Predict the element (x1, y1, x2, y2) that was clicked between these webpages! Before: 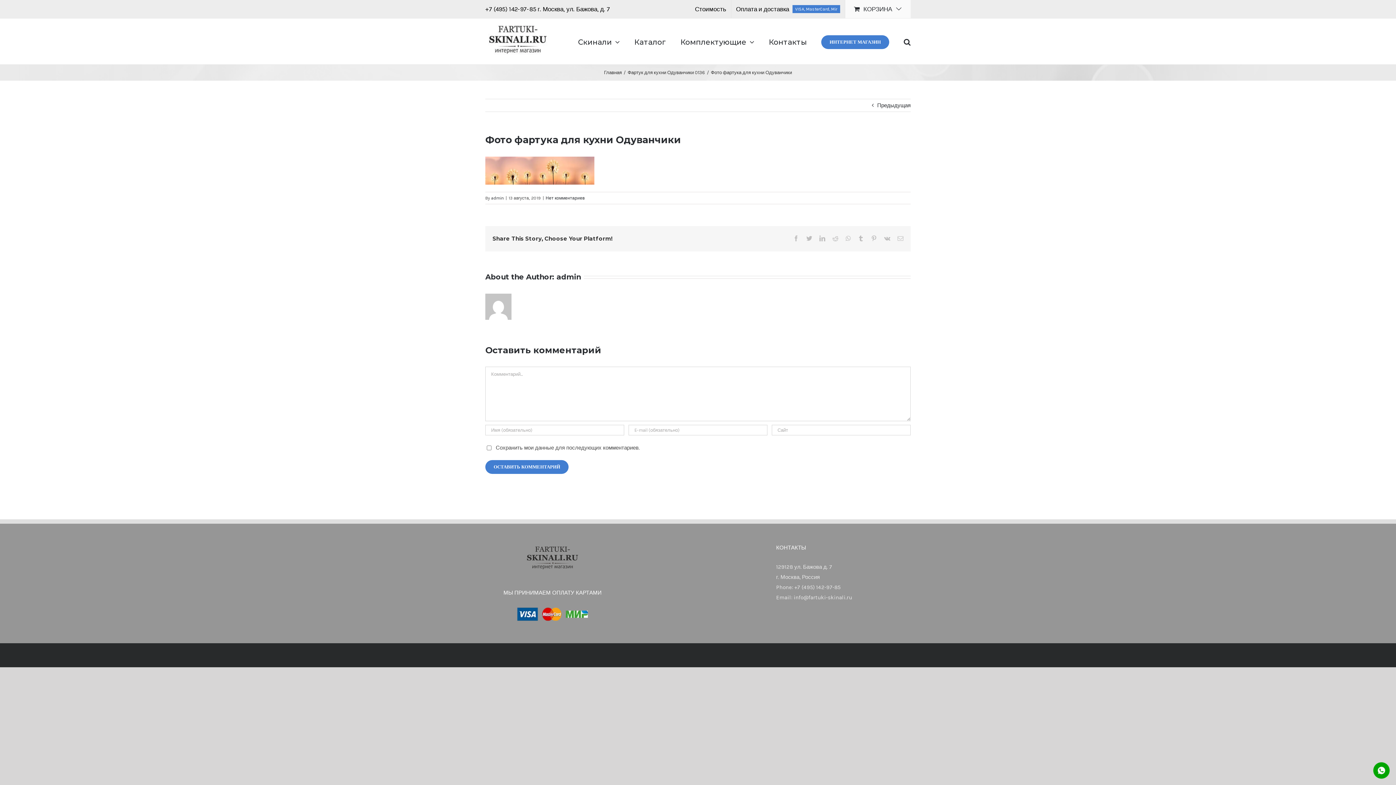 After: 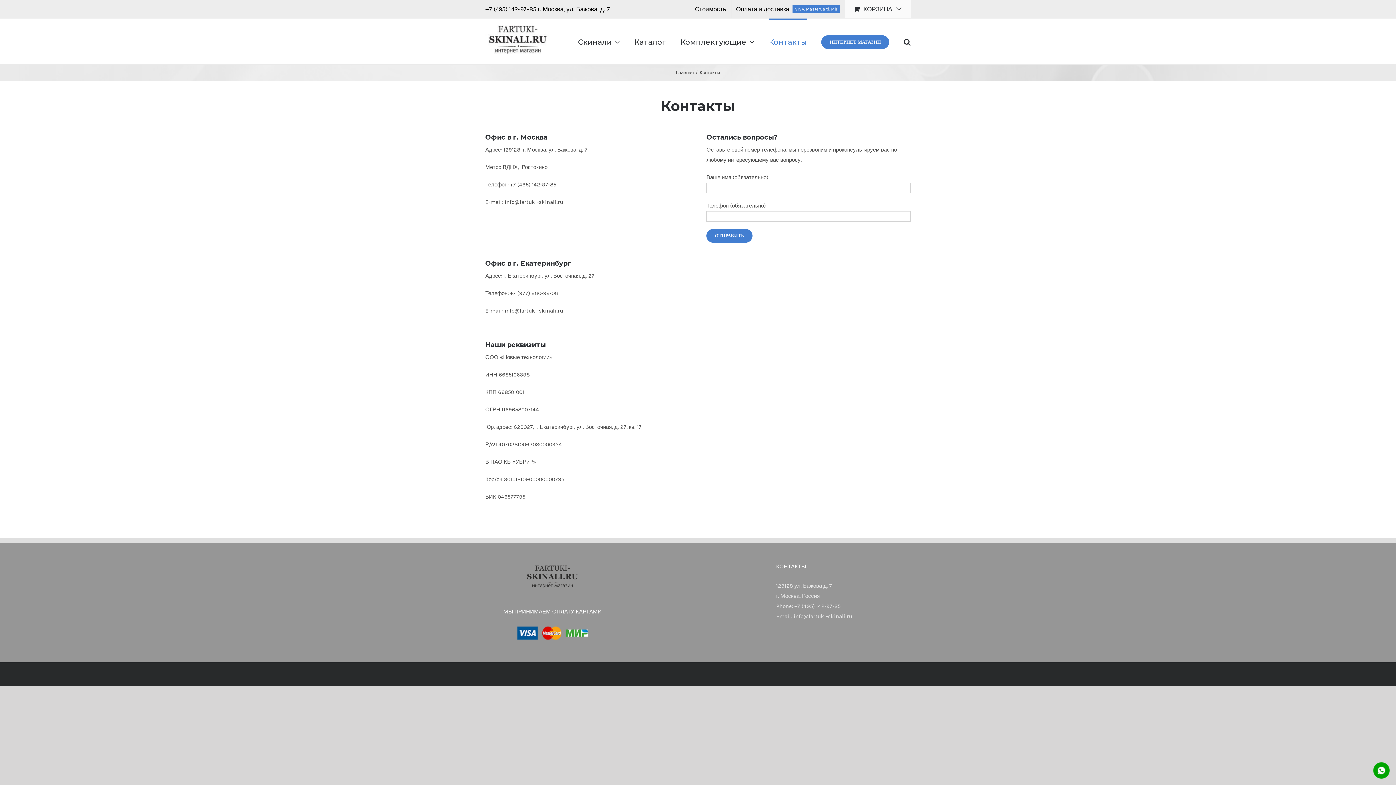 Action: label: Контакты bbox: (769, 18, 806, 64)